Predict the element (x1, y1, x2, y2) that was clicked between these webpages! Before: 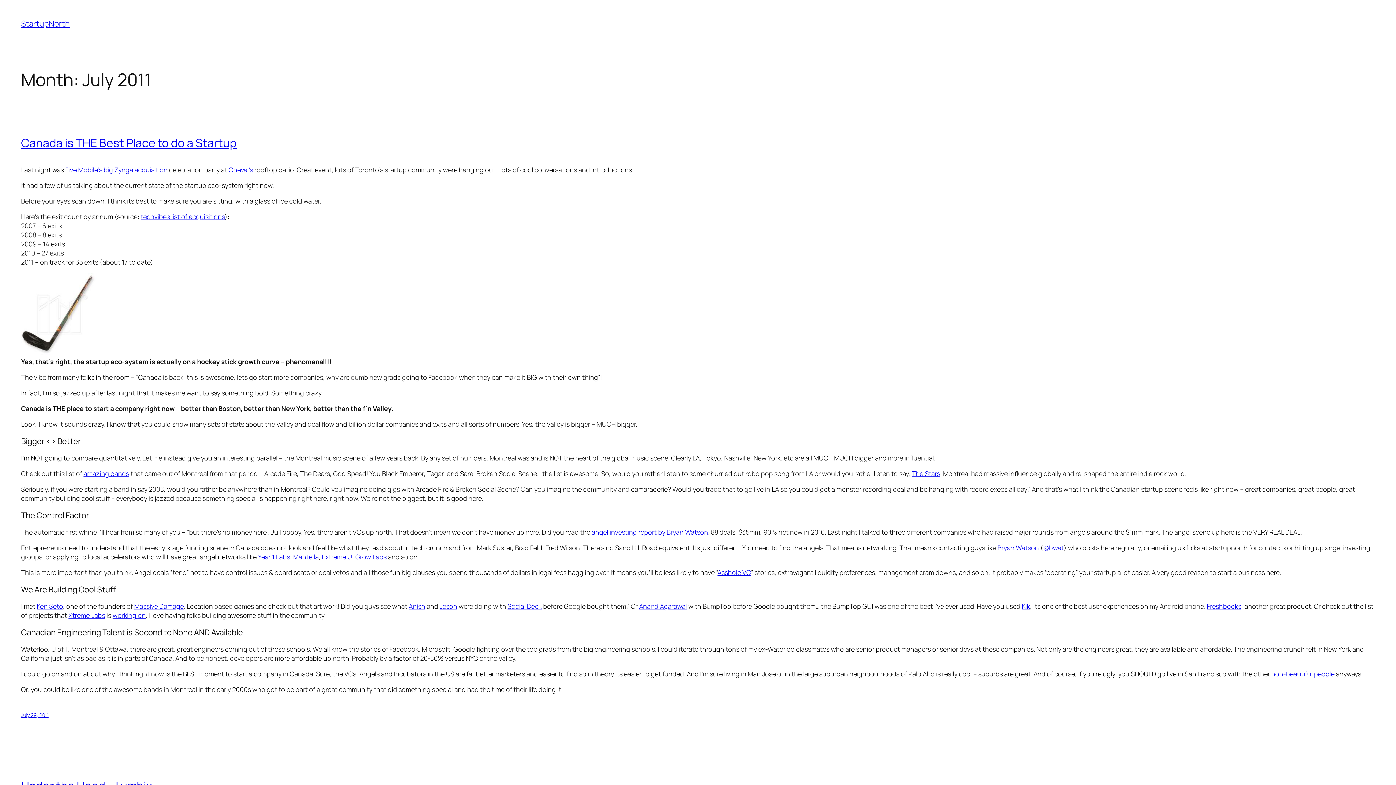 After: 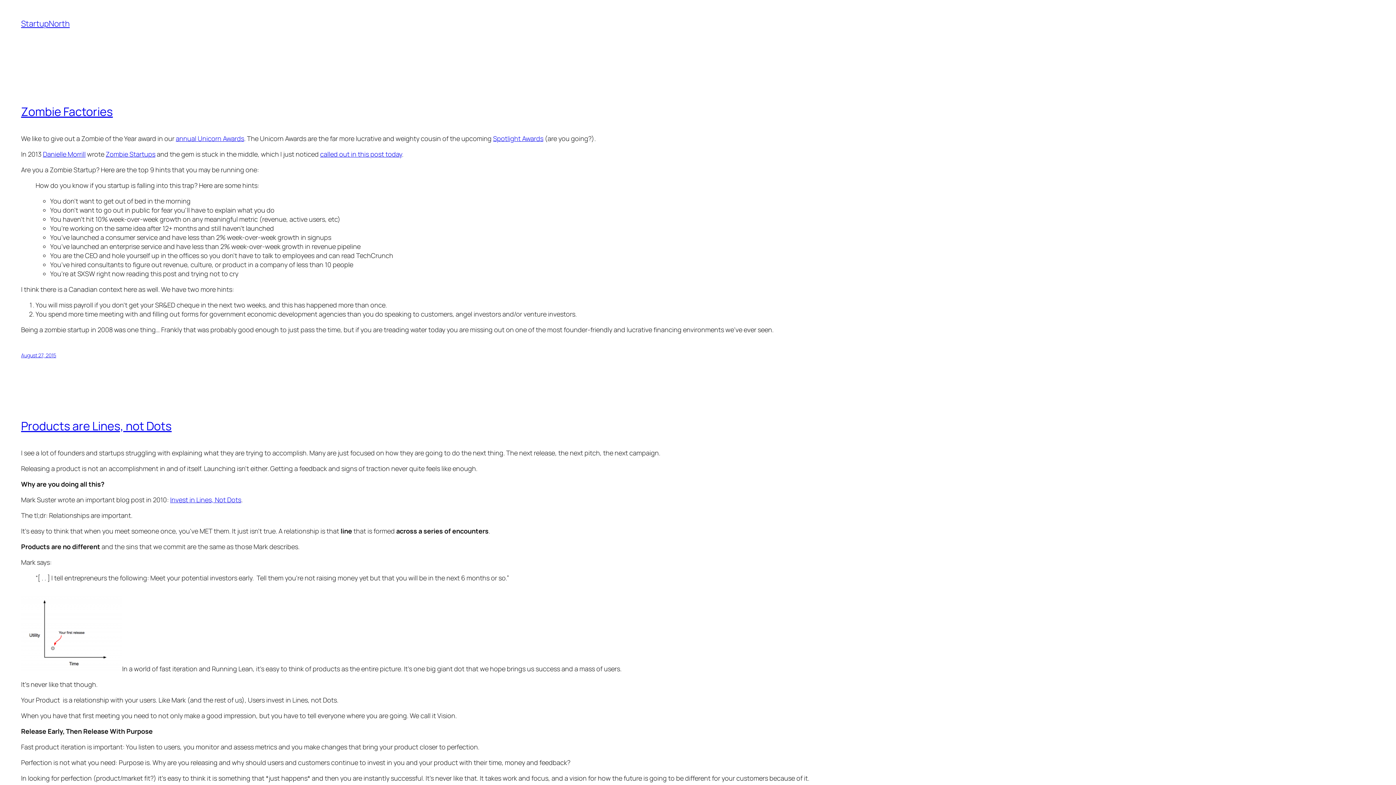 Action: label: StartupNorth bbox: (21, 18, 69, 29)